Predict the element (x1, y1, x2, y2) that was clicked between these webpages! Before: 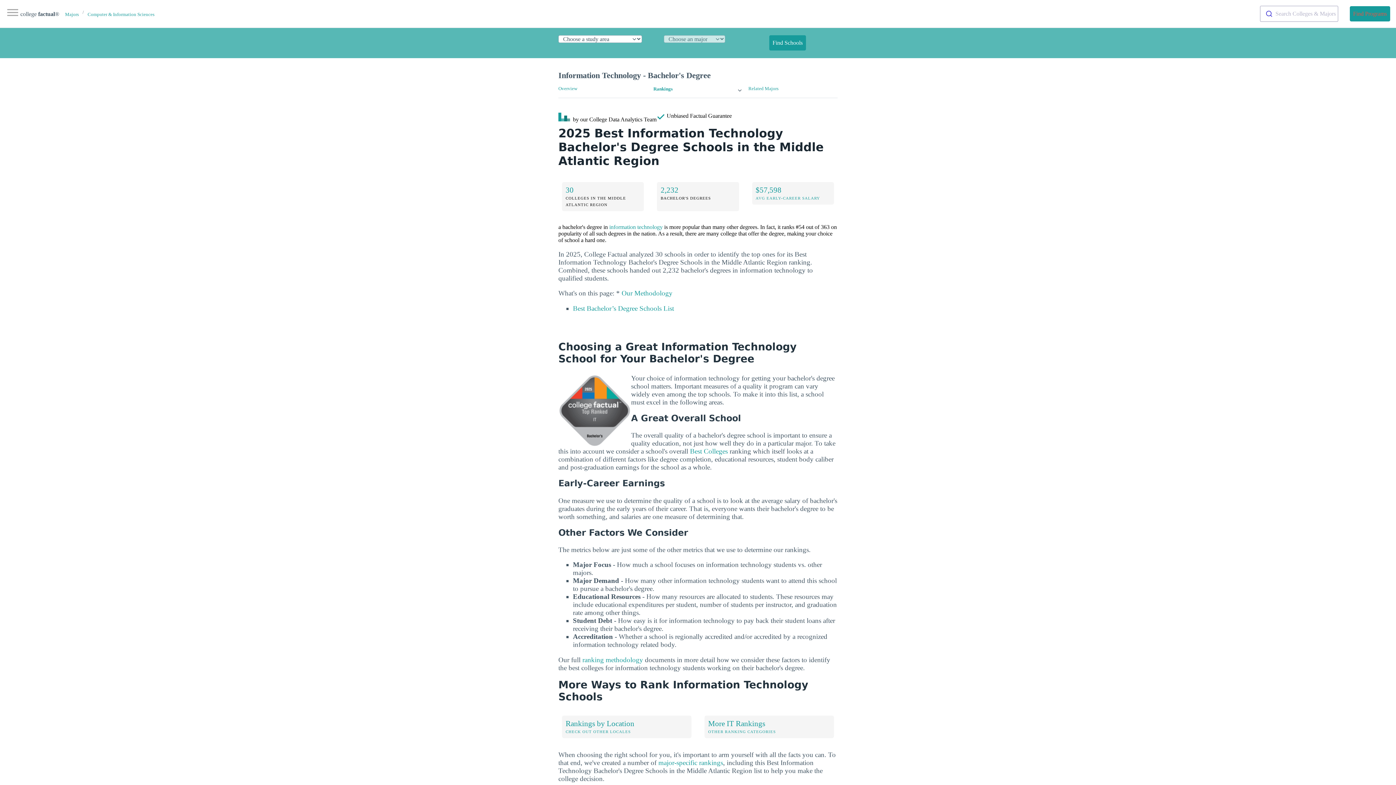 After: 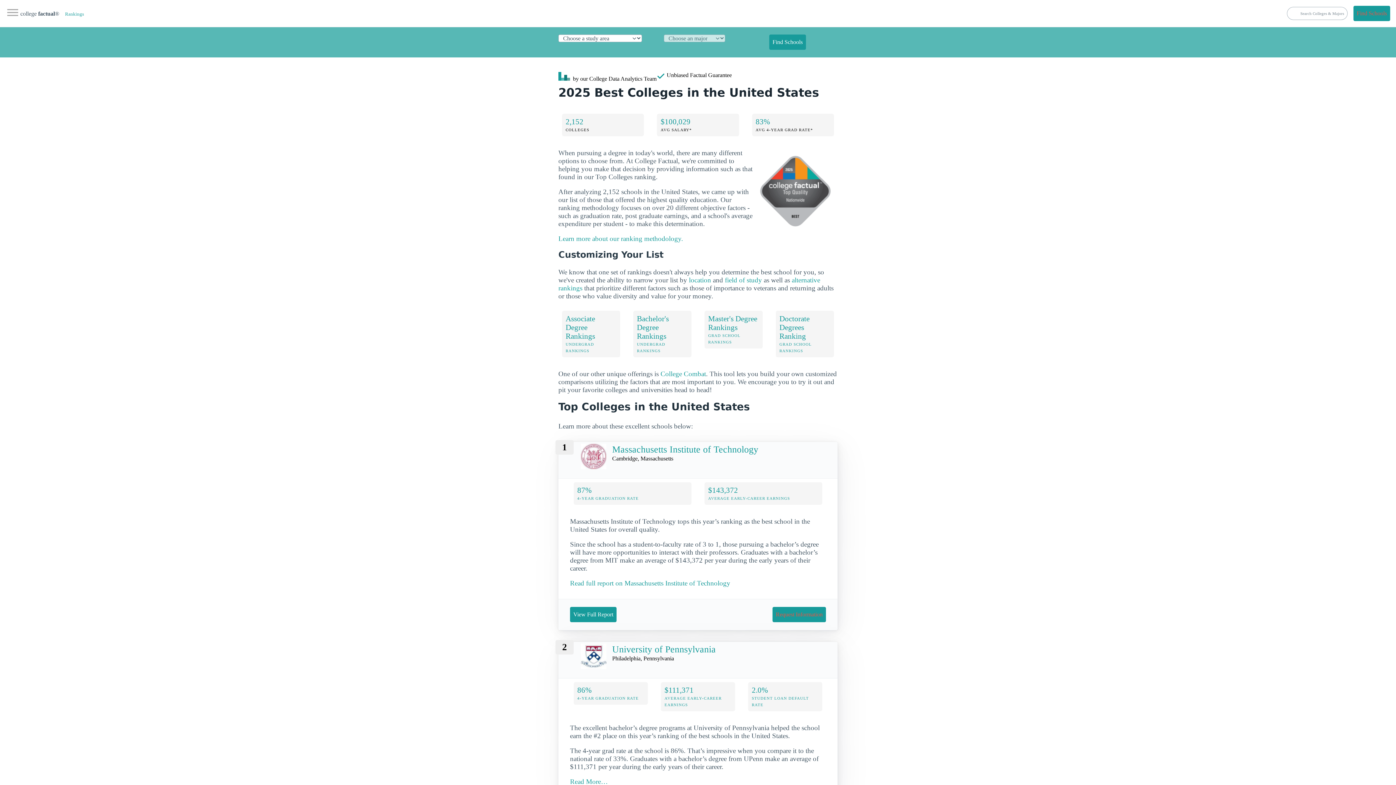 Action: label: Best Colleges bbox: (690, 447, 728, 455)